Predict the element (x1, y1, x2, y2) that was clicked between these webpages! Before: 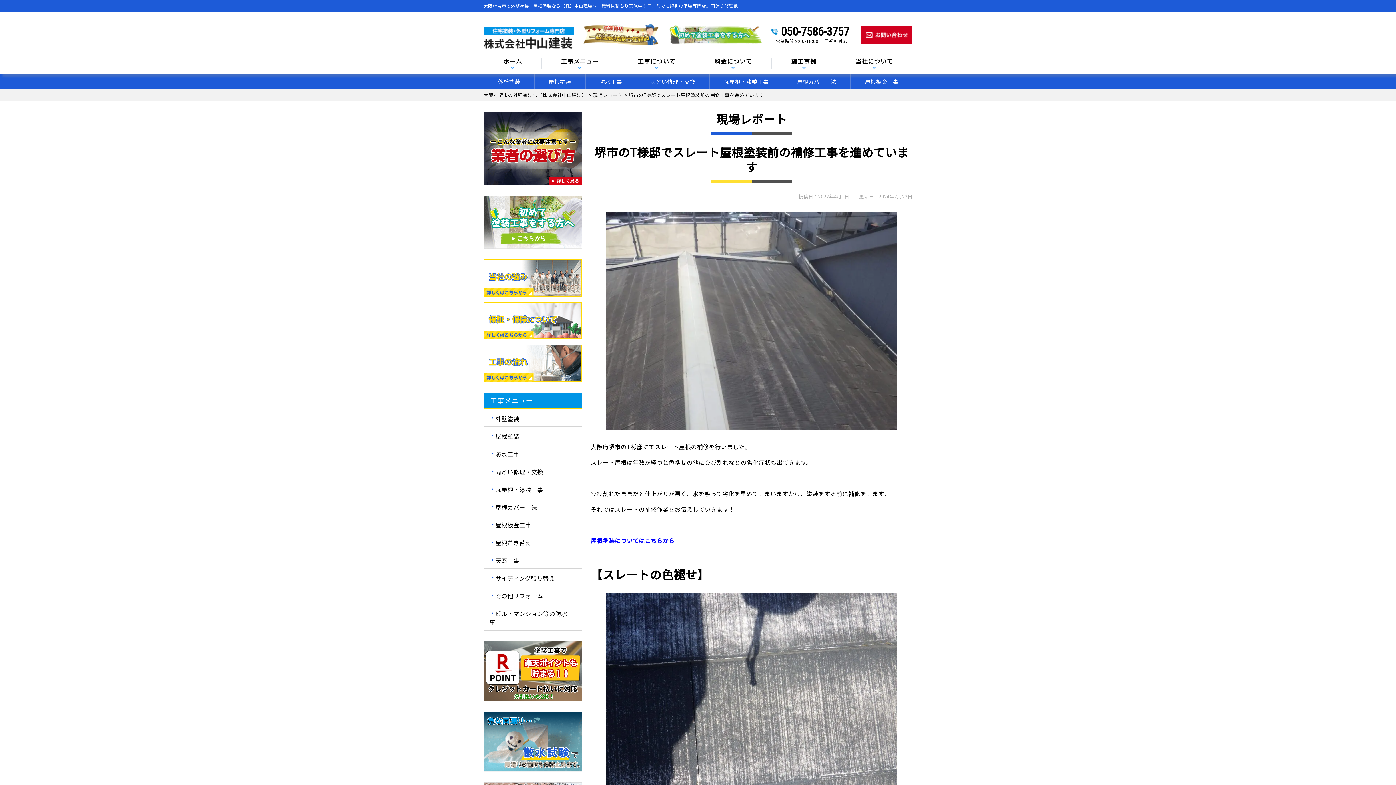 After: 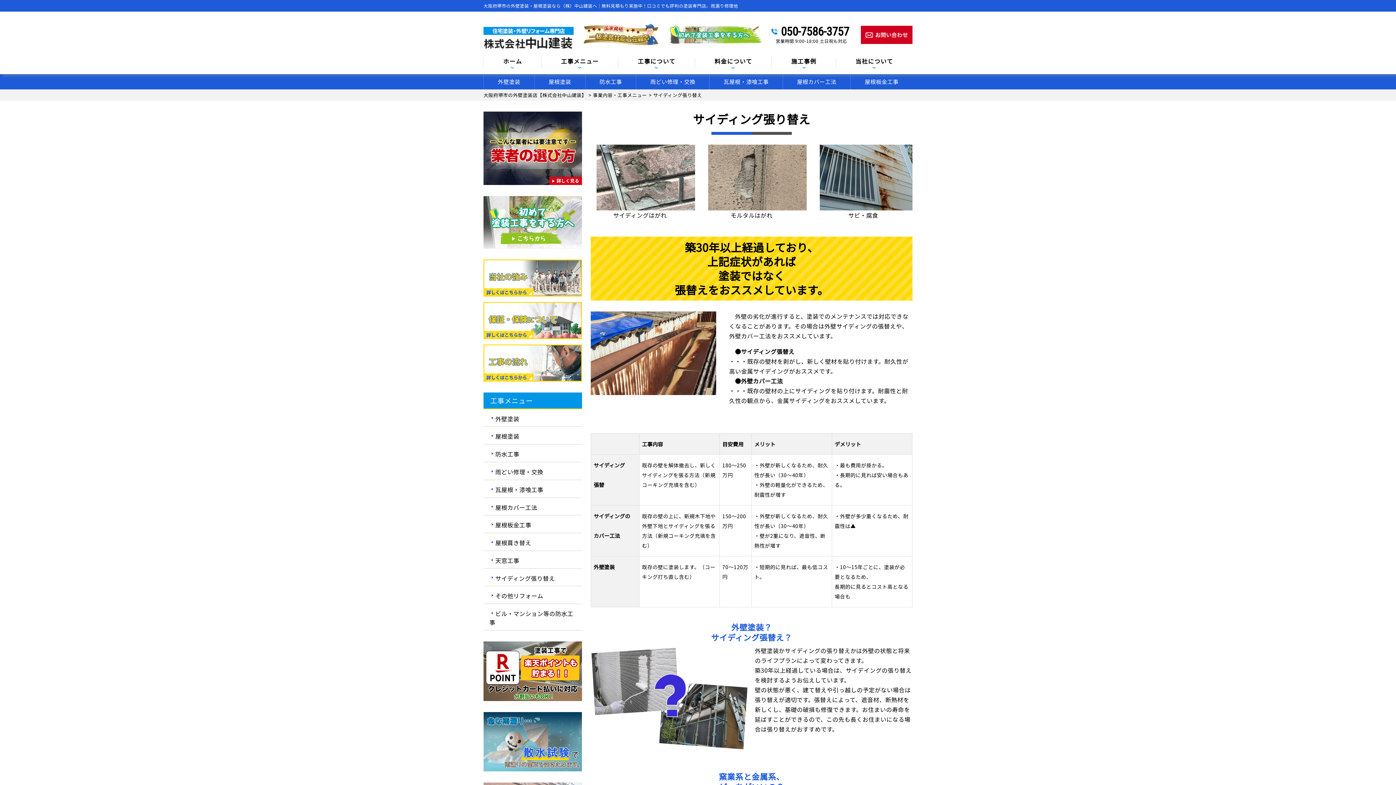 Action: label: サイディング張り替え bbox: (483, 568, 582, 586)